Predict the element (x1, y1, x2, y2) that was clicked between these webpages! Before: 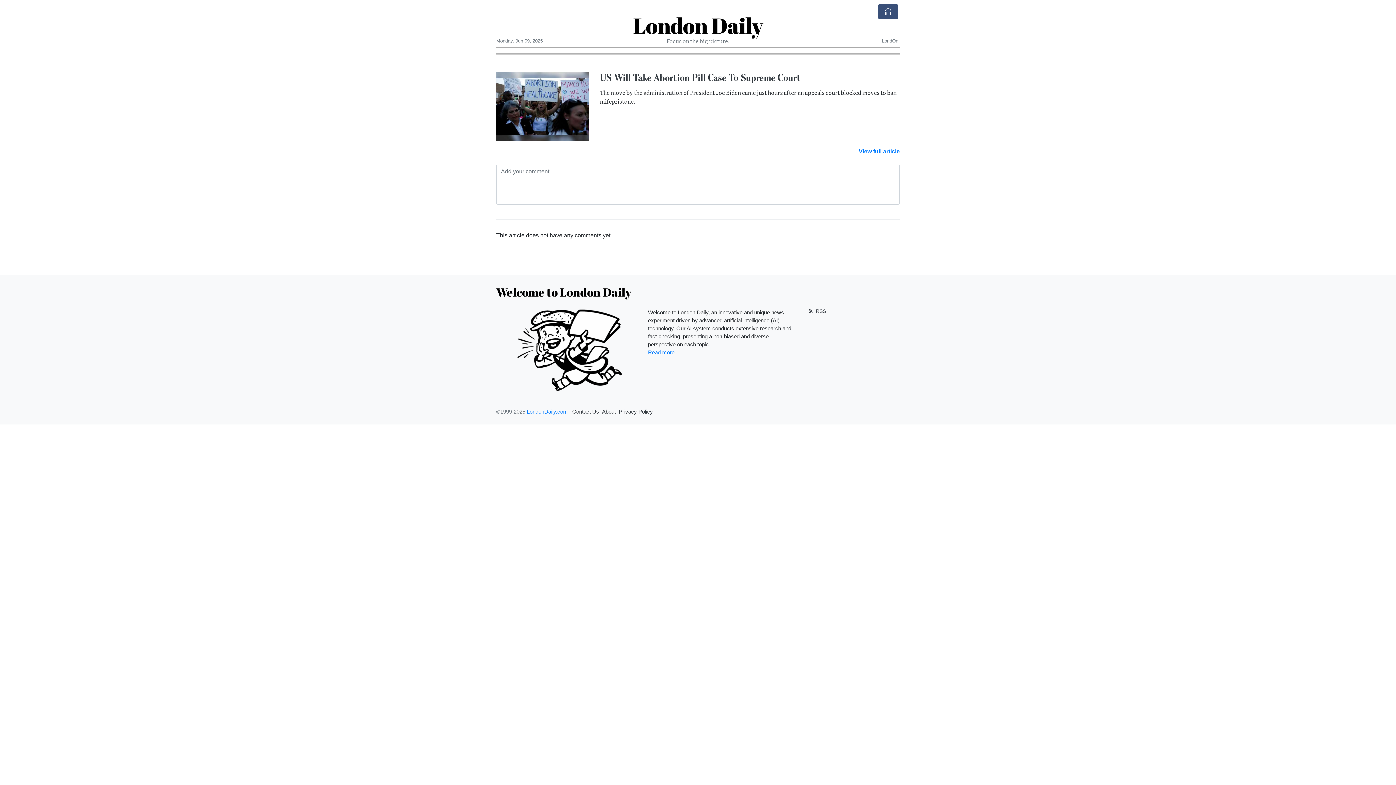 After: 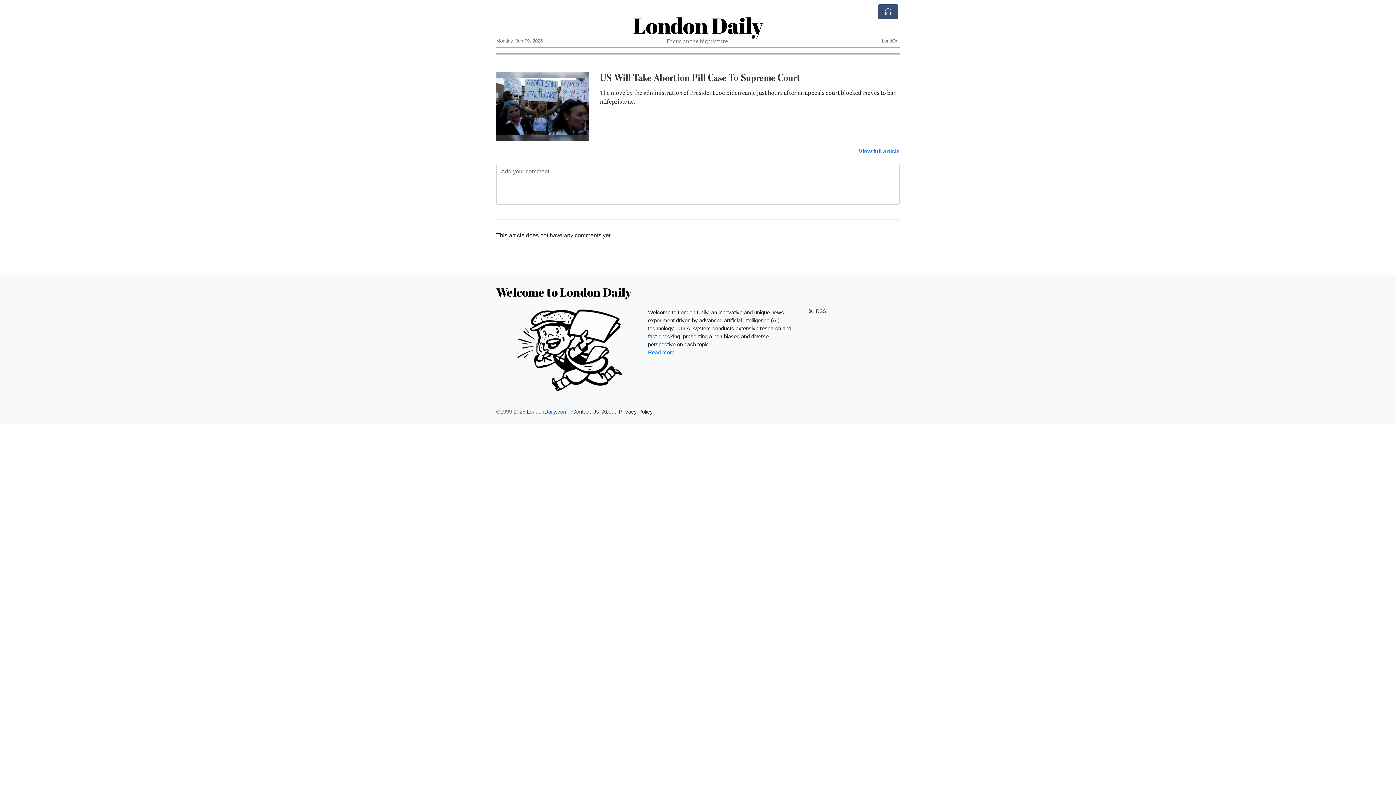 Action: label: LondonDaily.com bbox: (526, 409, 568, 415)